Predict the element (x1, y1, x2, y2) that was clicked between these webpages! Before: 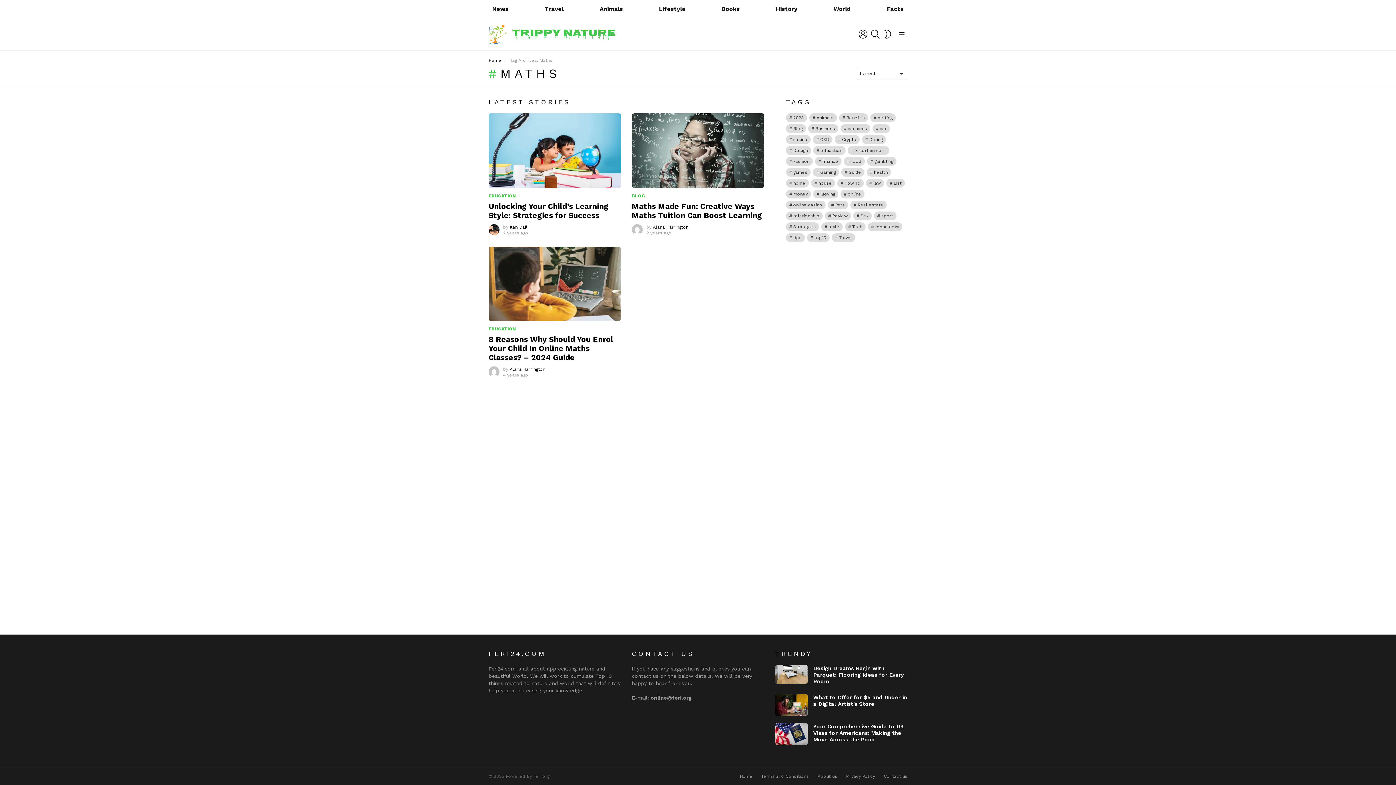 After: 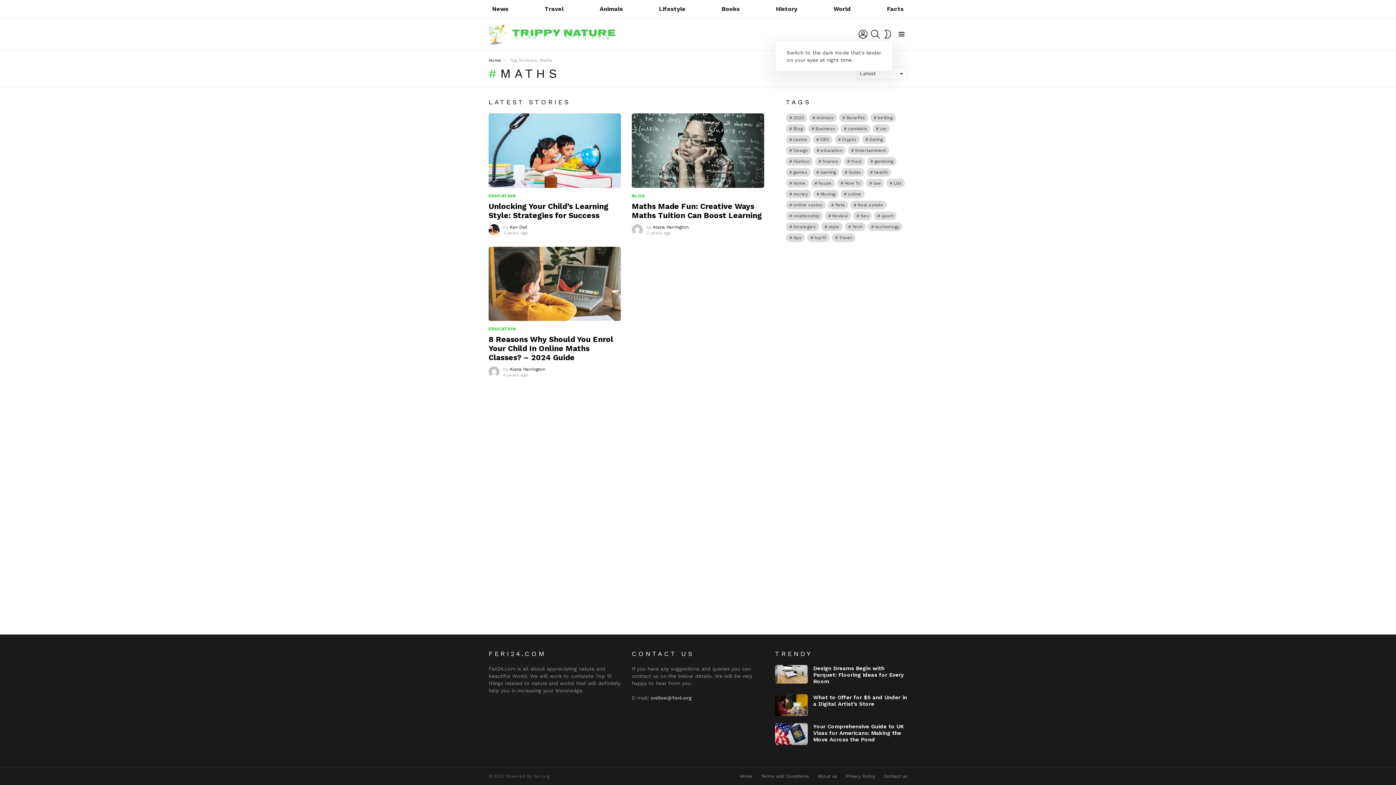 Action: label: SWITCH SKIN bbox: (883, 26, 892, 41)